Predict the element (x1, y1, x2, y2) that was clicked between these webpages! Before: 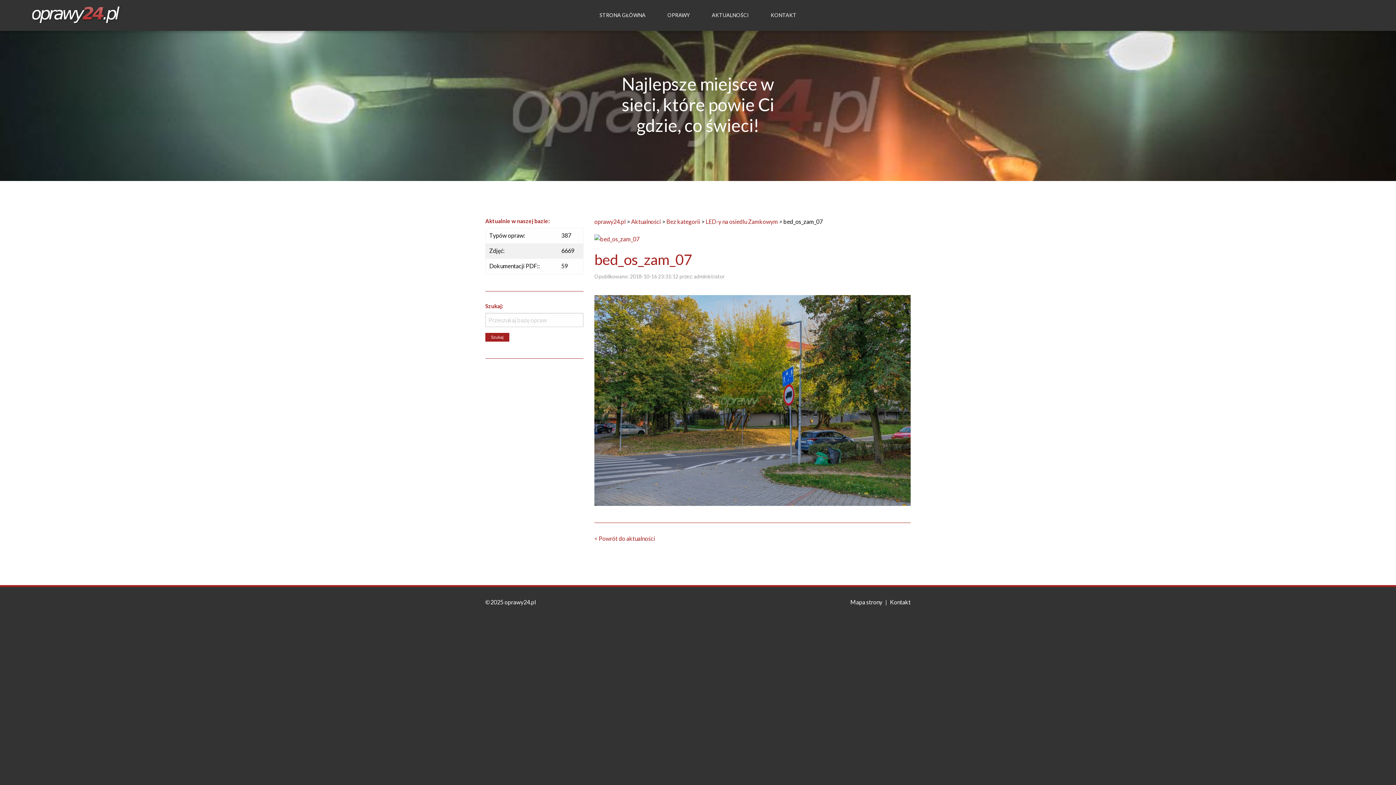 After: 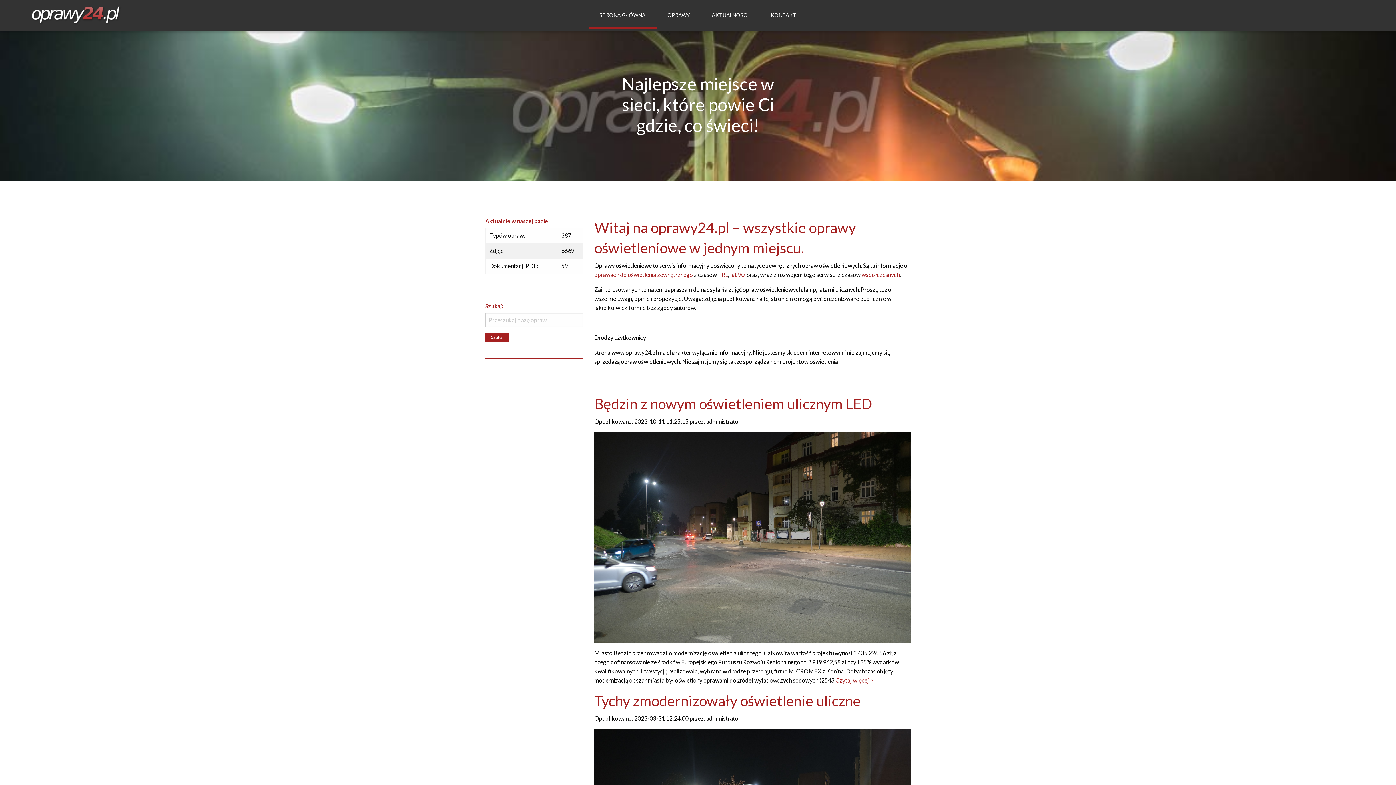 Action: label: oprawy24.pl bbox: (594, 218, 625, 225)